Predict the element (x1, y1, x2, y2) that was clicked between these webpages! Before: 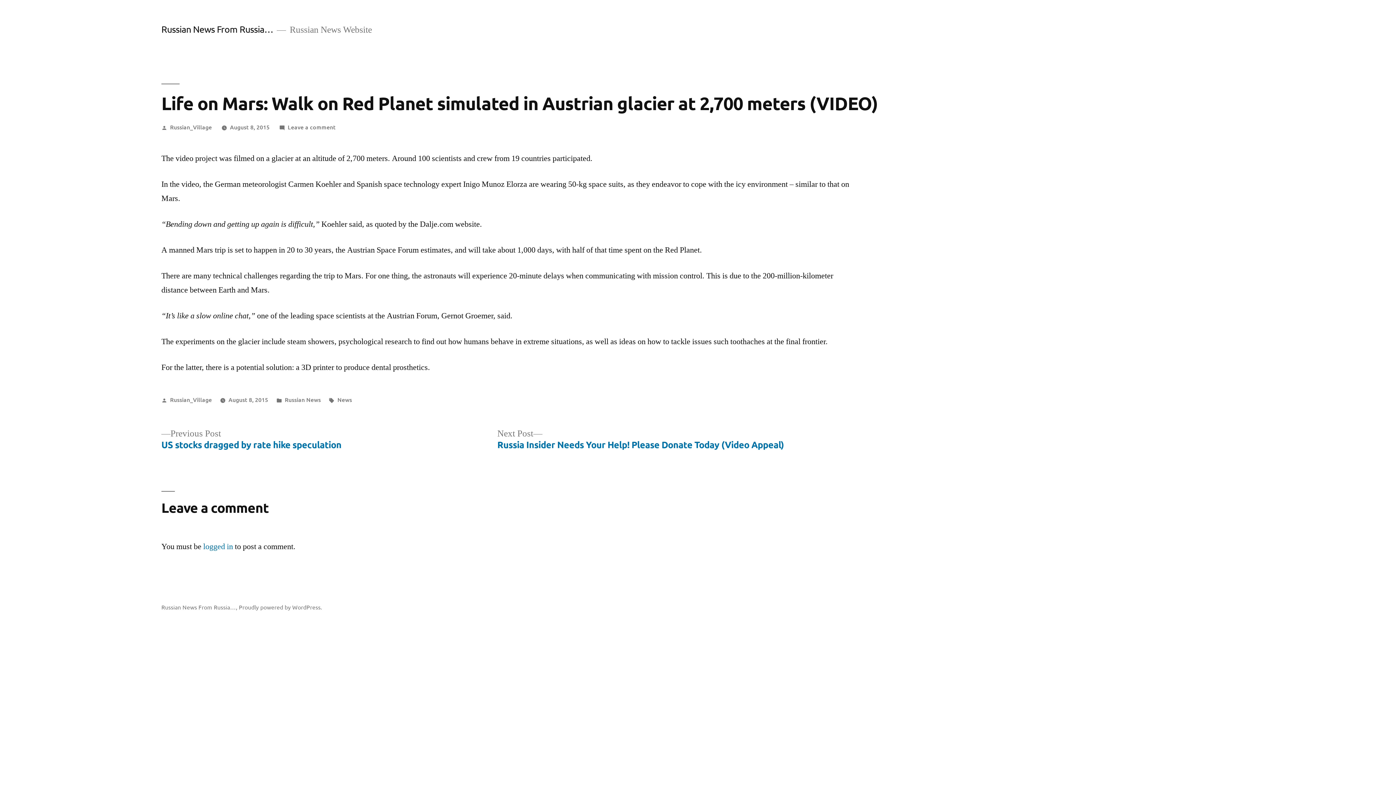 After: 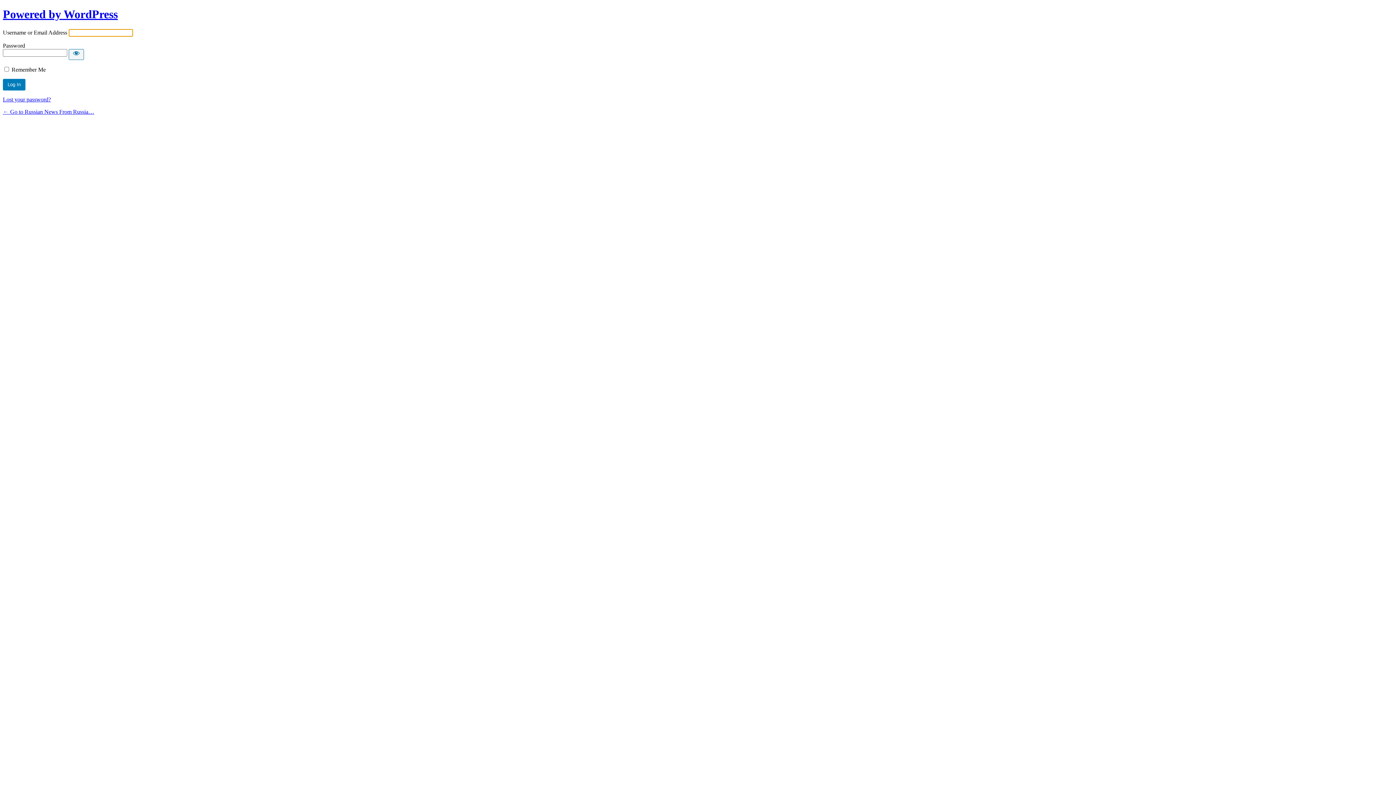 Action: label: logged in bbox: (203, 541, 233, 552)